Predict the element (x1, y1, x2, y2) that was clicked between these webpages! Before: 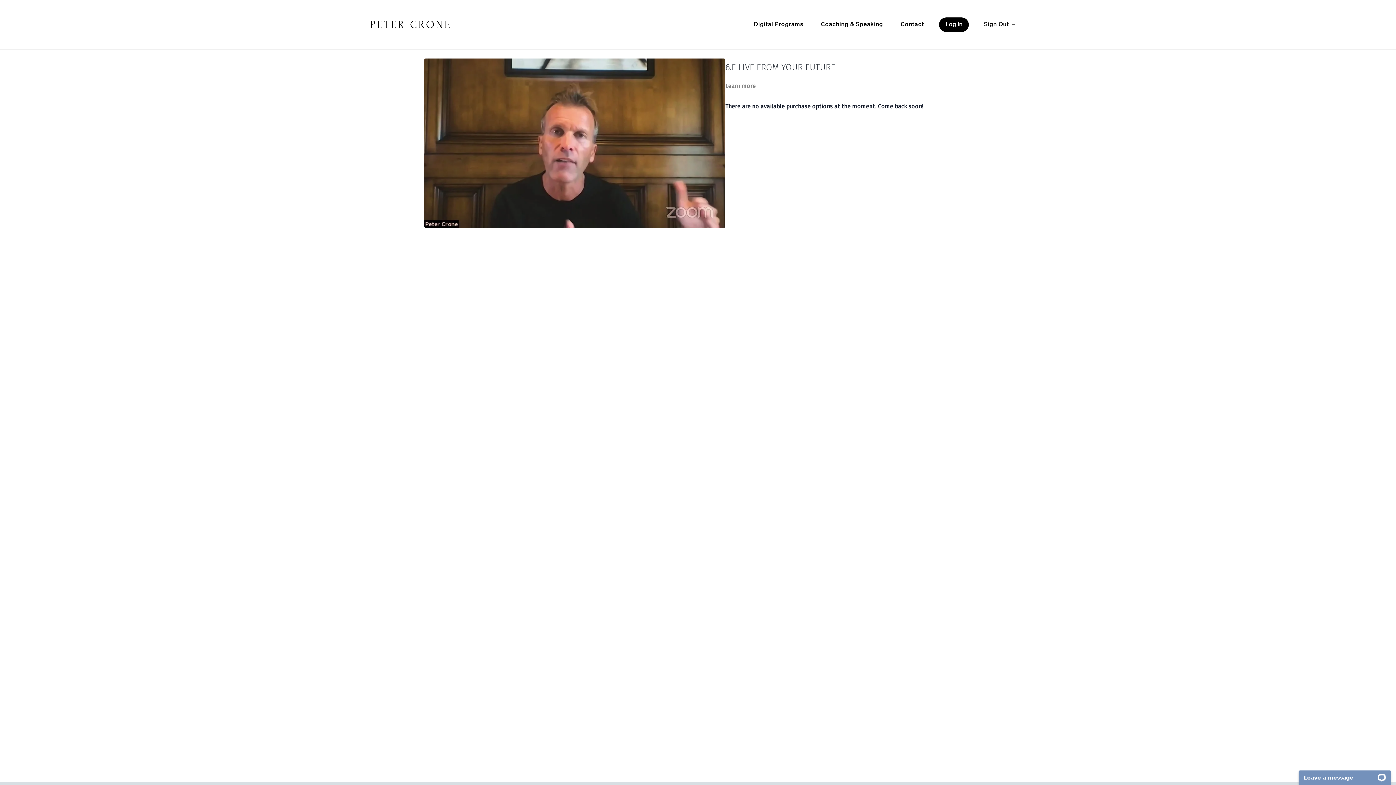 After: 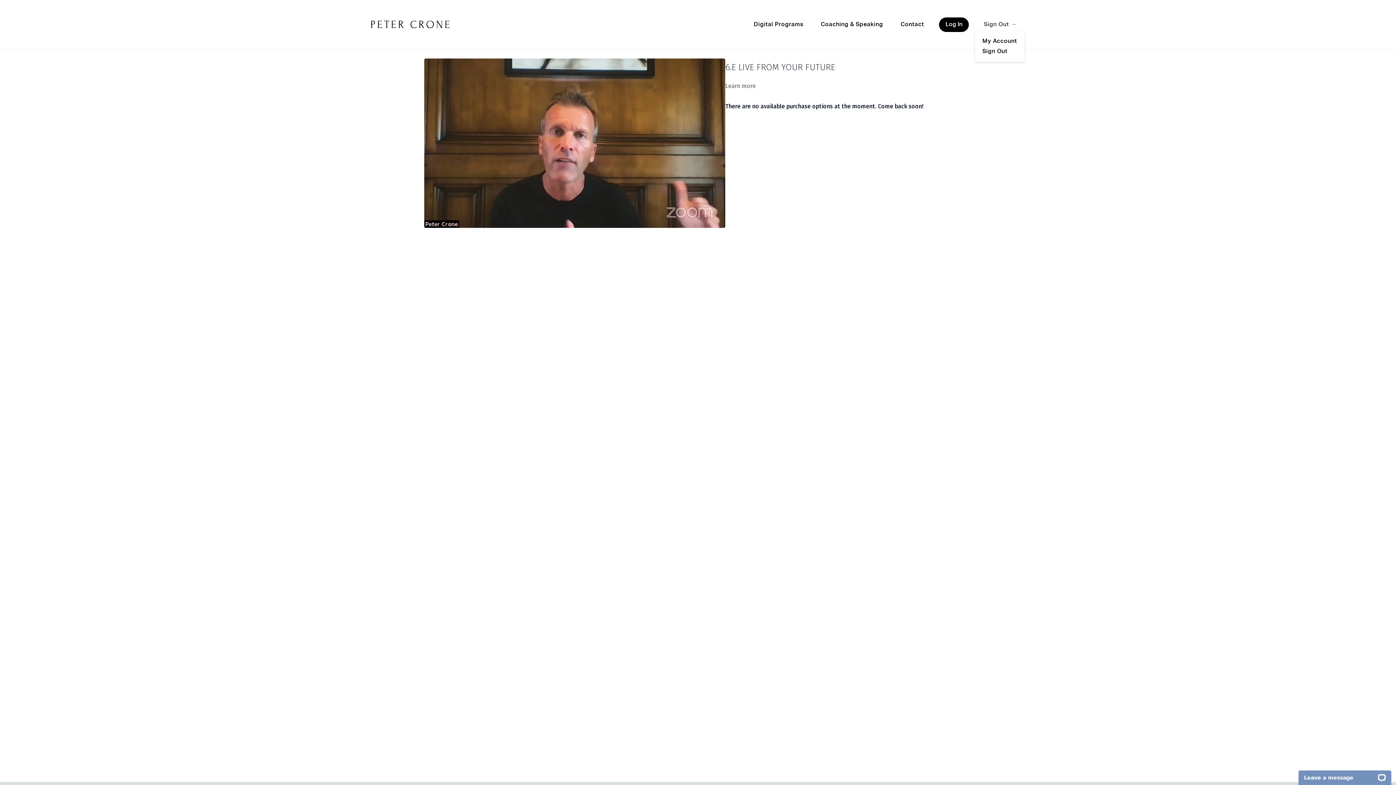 Action: bbox: (984, 18, 1017, 31) label: Sign Out →